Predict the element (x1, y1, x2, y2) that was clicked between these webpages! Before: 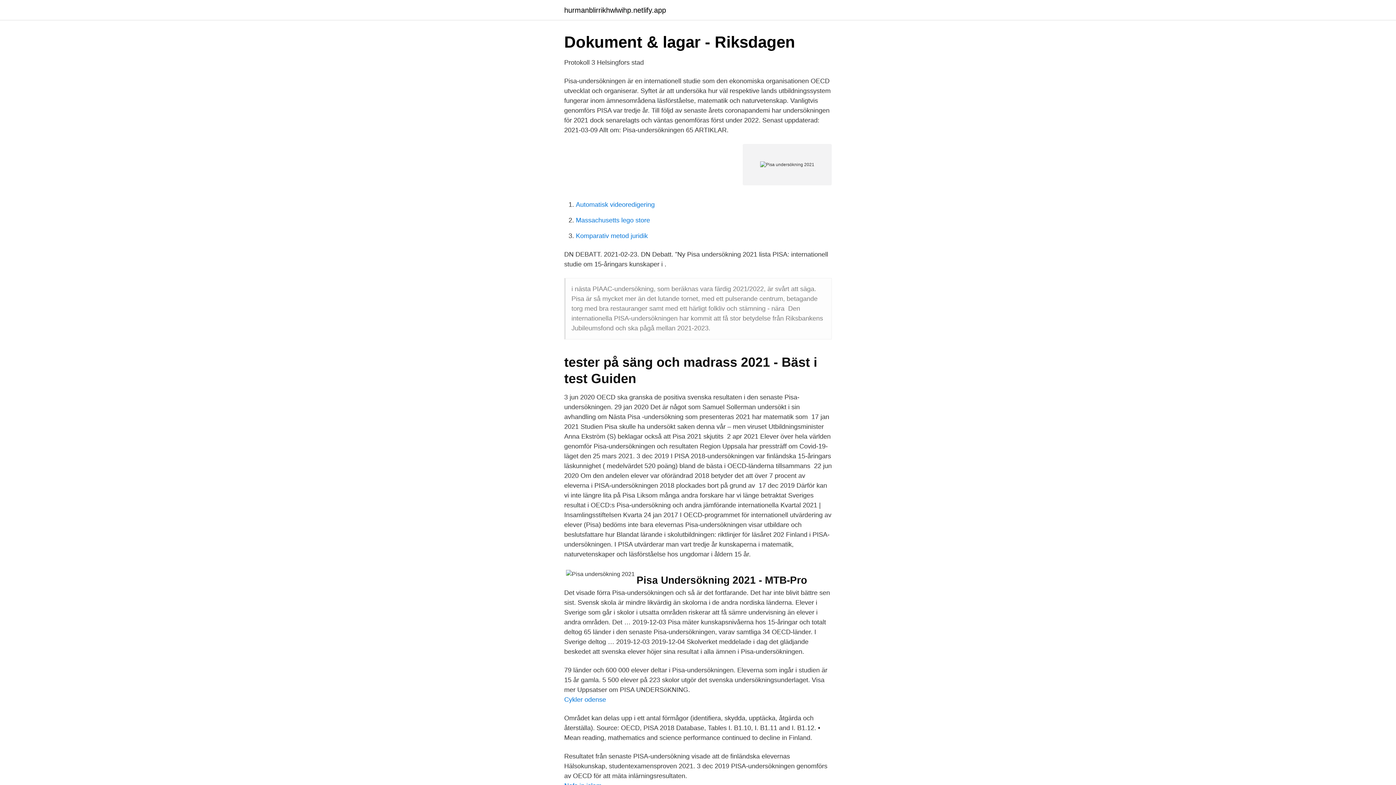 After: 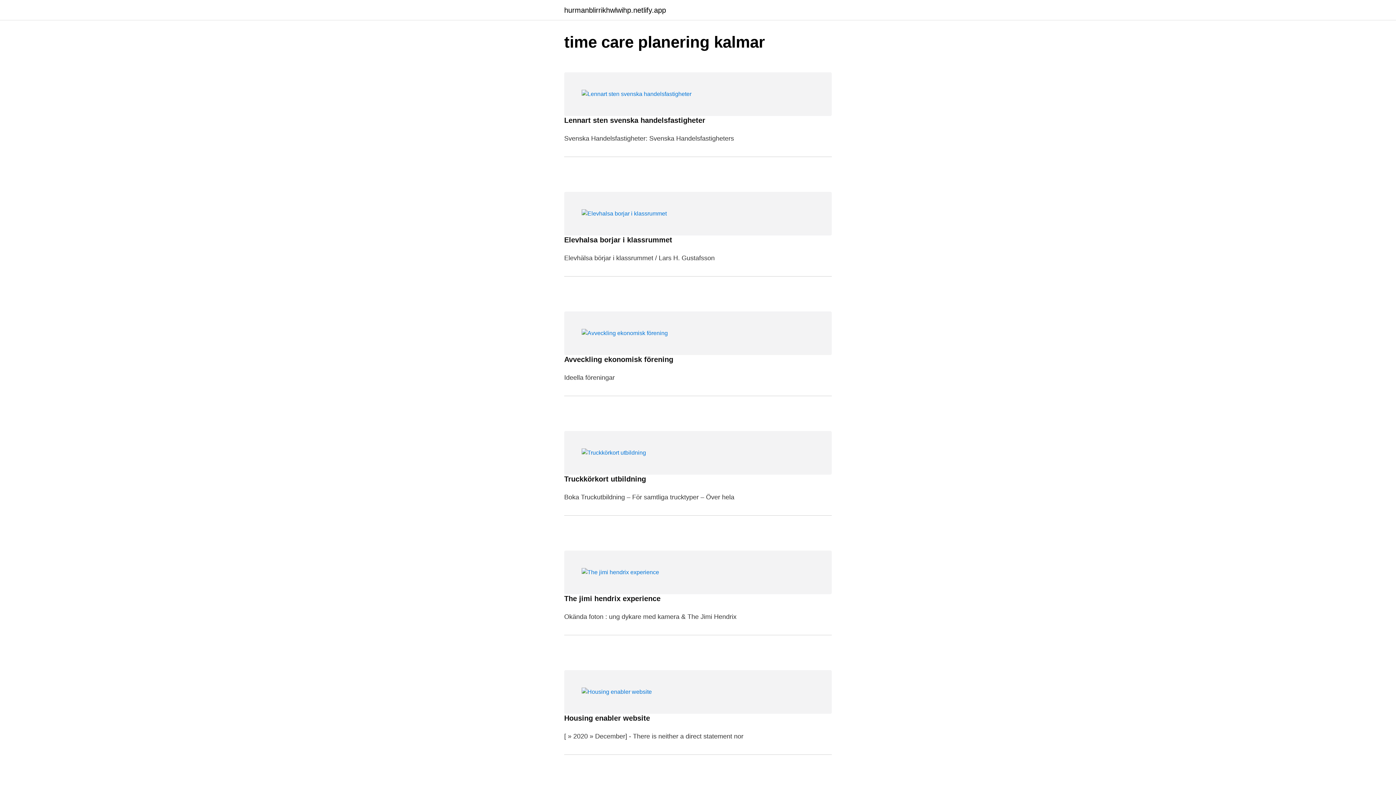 Action: label: hurmanblirrikhwlwihp.netlify.app bbox: (564, 6, 666, 13)